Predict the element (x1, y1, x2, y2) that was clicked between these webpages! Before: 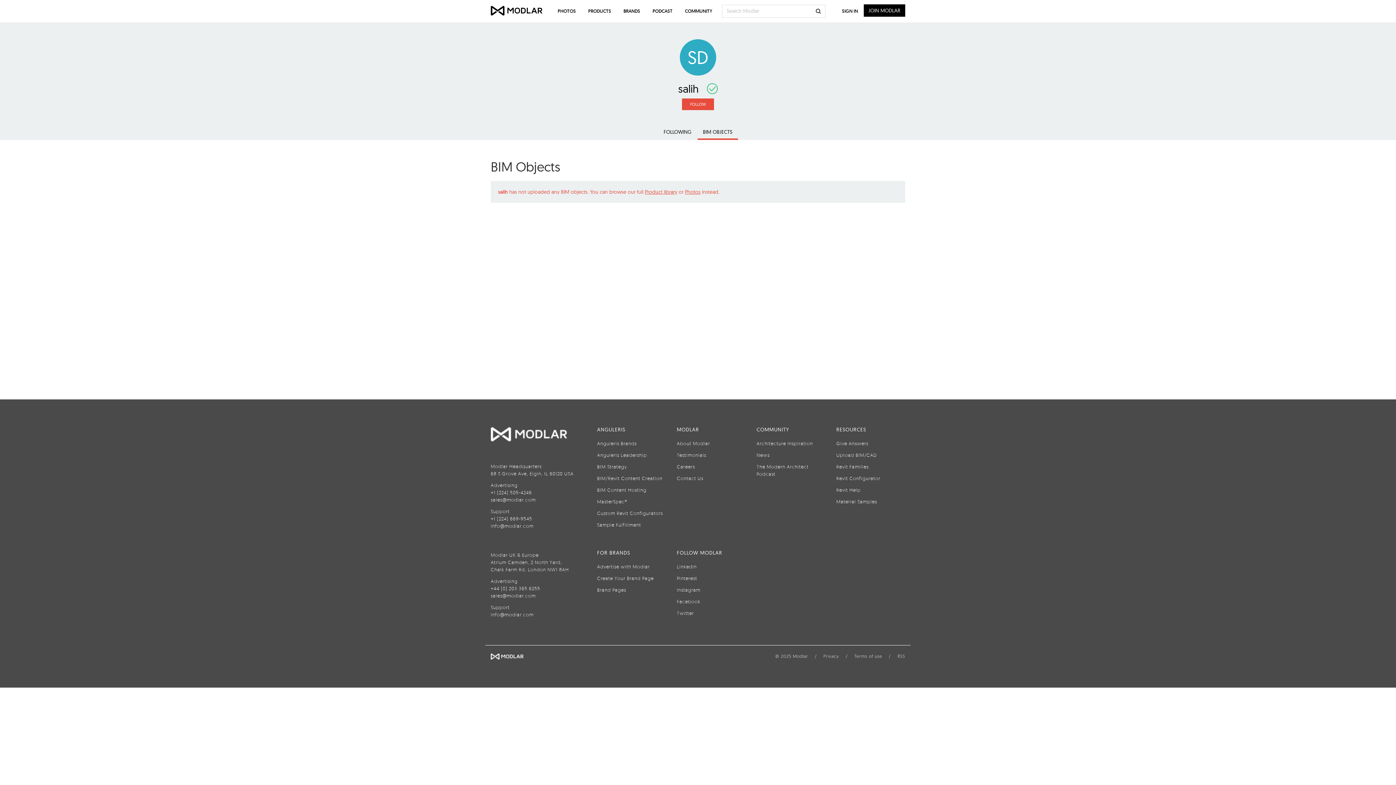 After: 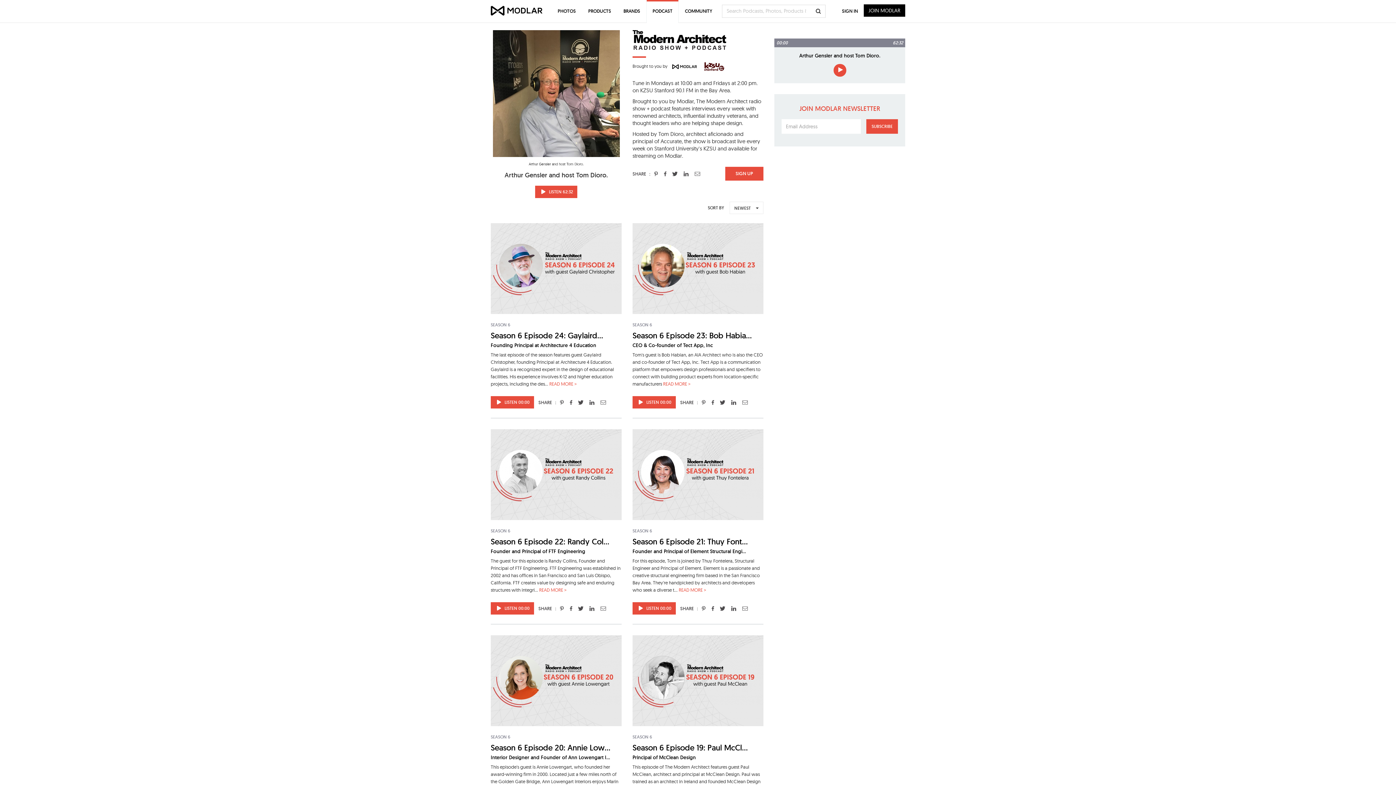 Action: bbox: (646, 0, 678, 22) label: PODCAST